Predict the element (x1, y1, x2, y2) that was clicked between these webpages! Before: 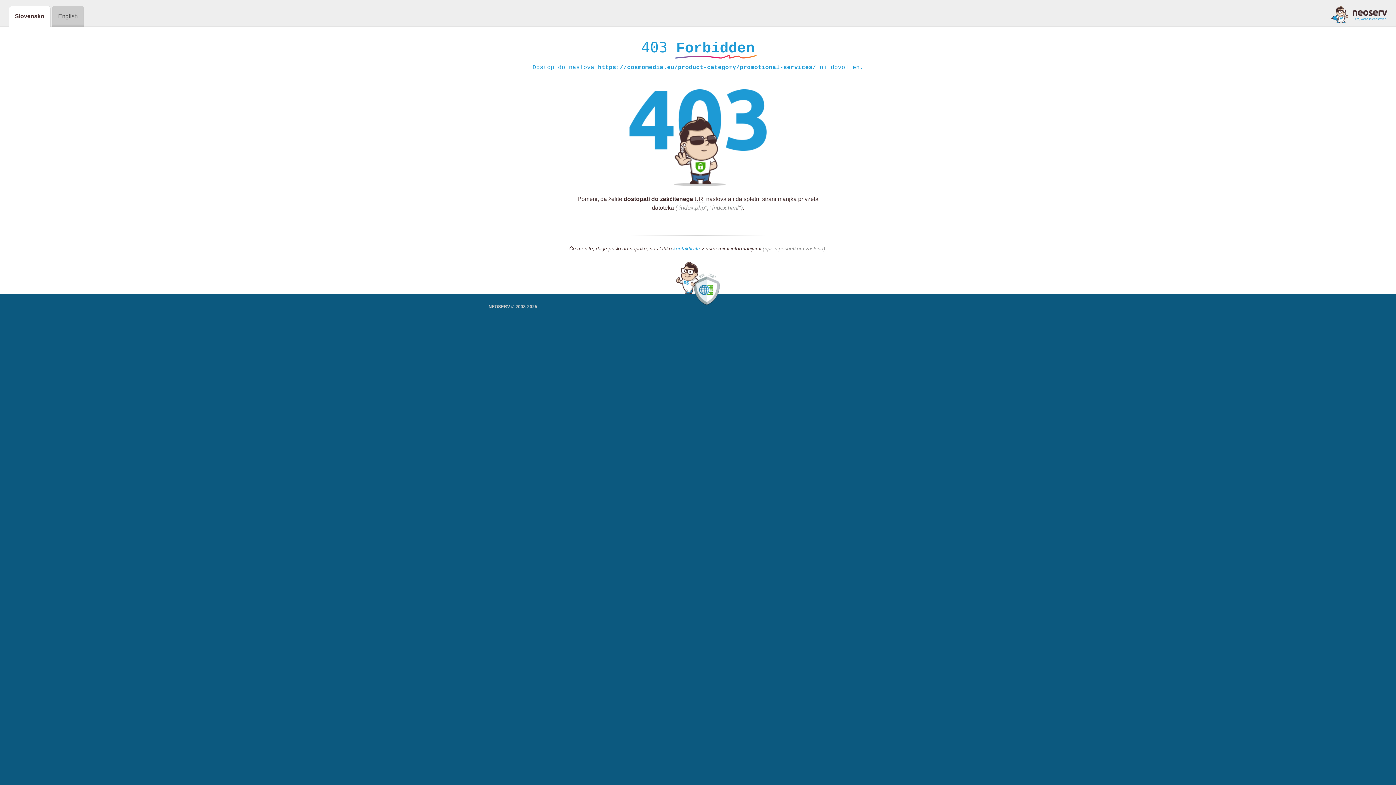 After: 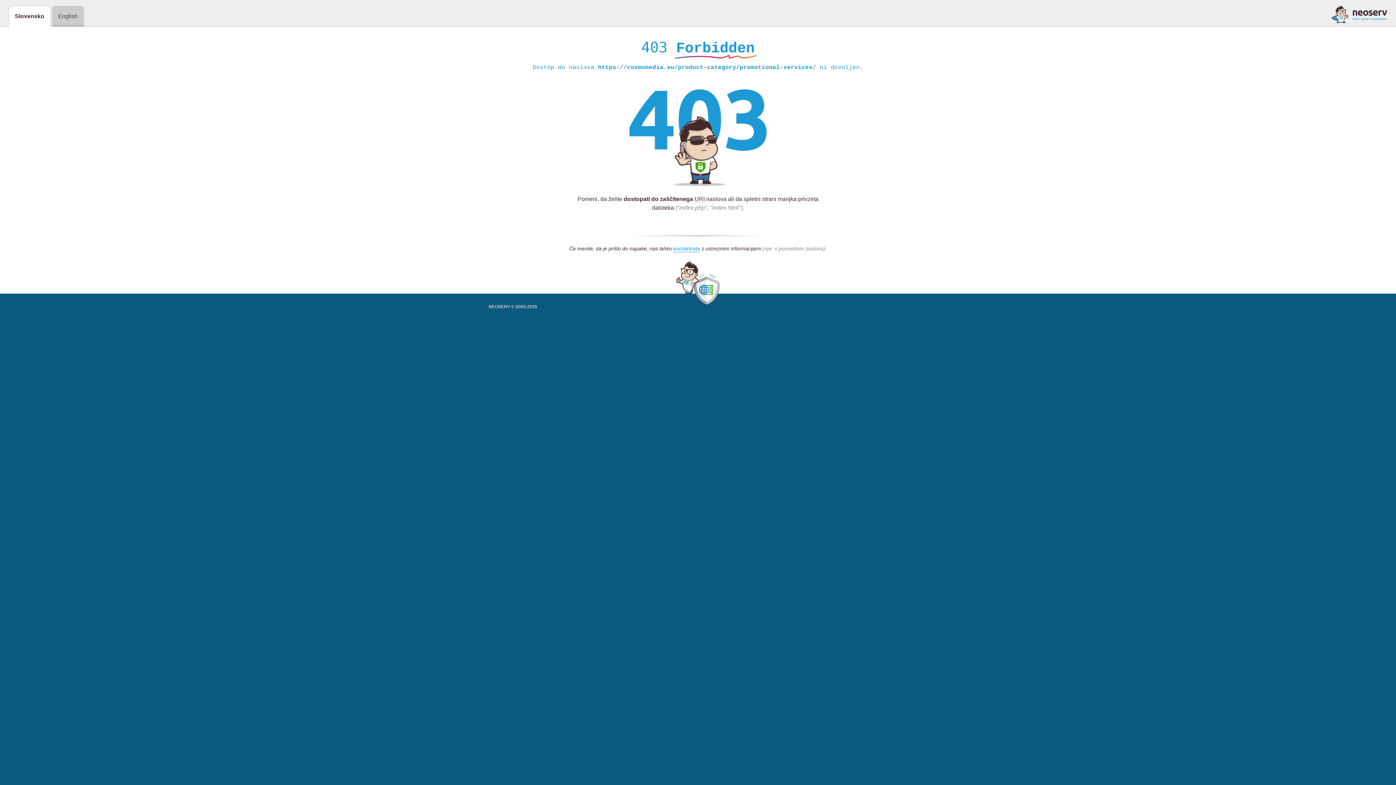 Action: bbox: (1331, 5, 1387, 23)